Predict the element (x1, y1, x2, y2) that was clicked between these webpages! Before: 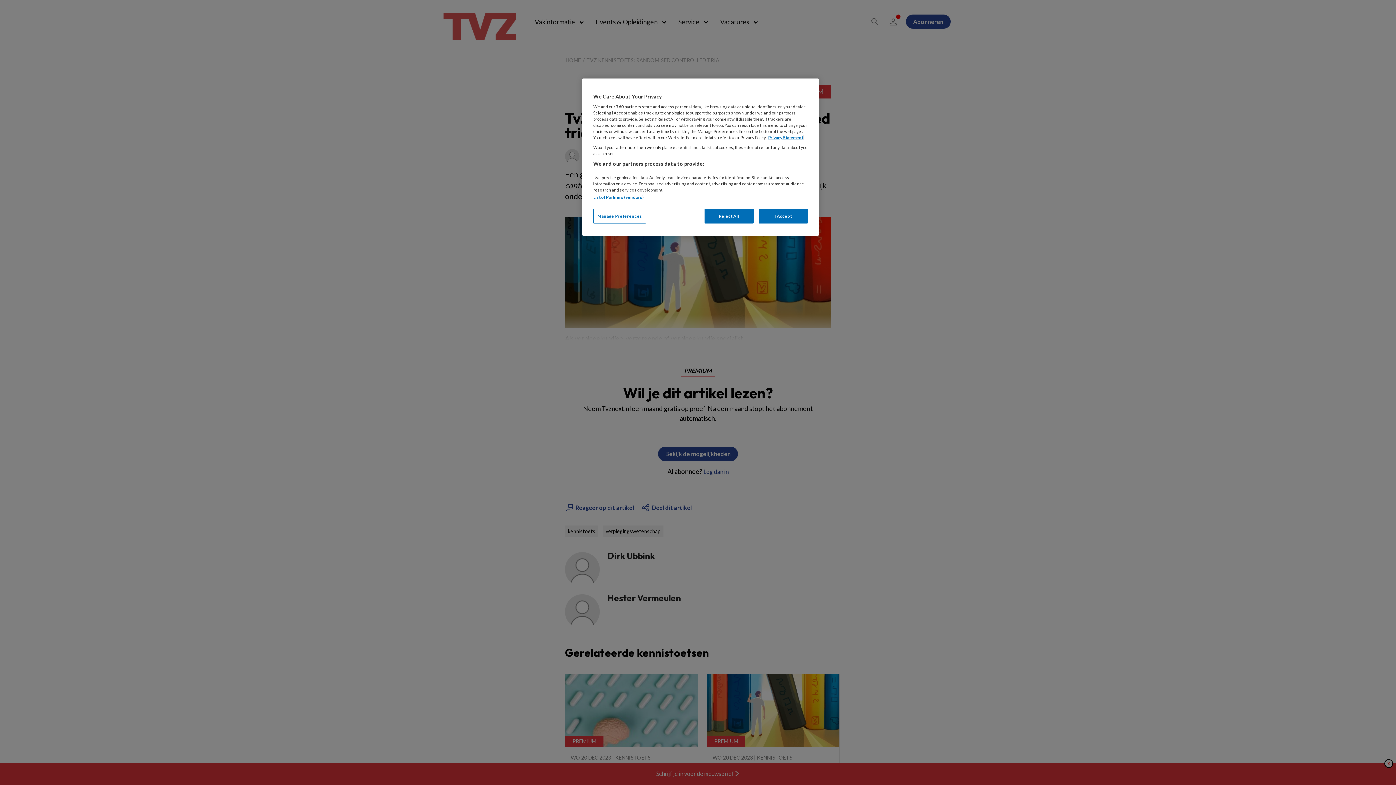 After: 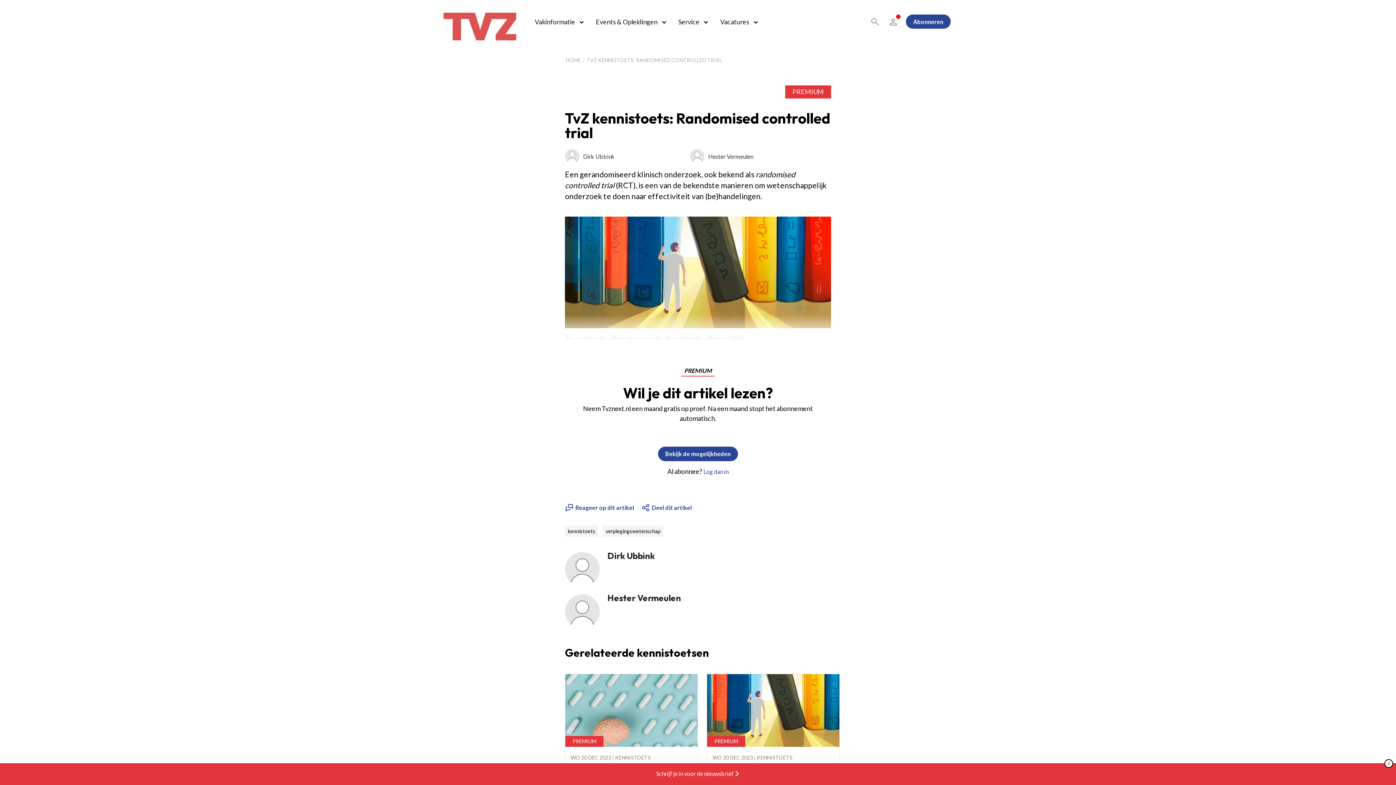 Action: label: I Accept bbox: (758, 208, 808, 223)